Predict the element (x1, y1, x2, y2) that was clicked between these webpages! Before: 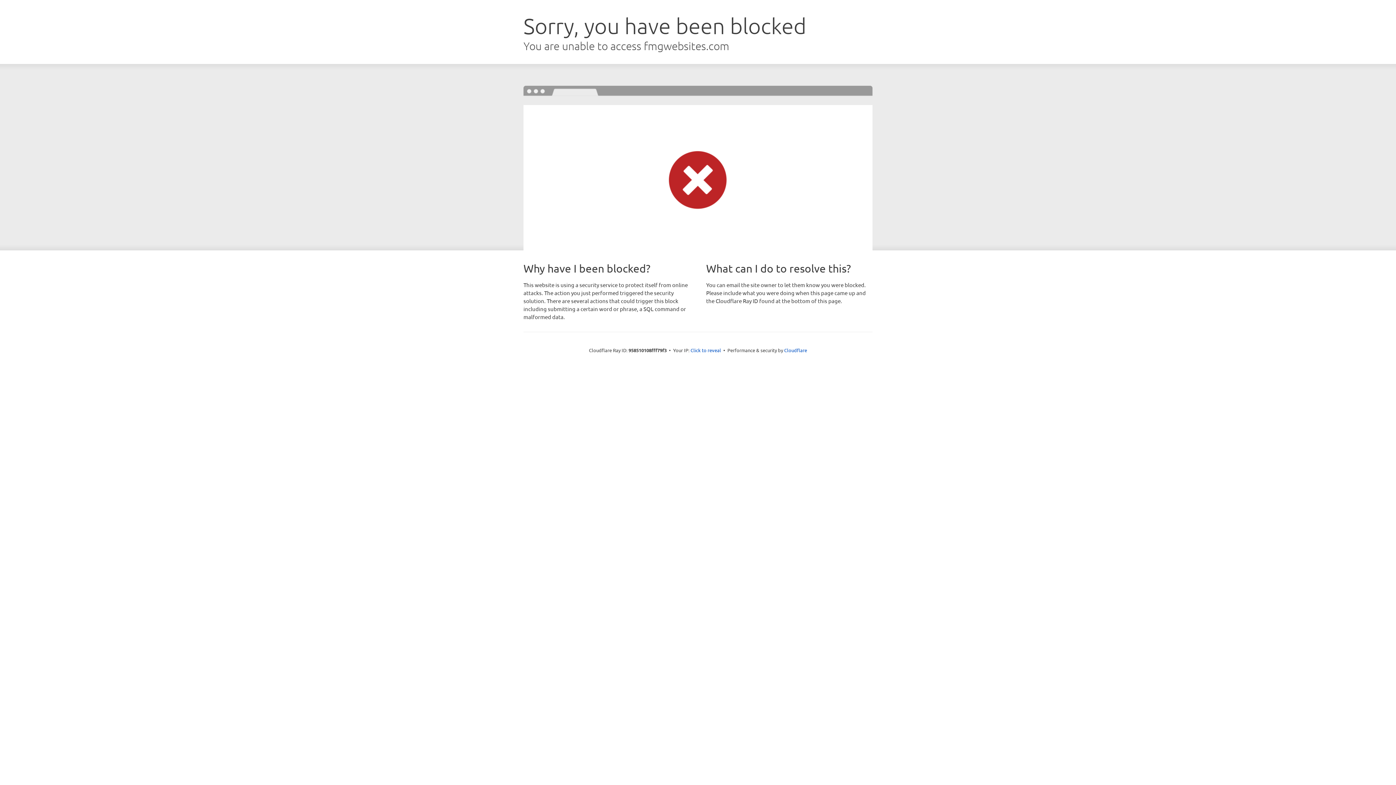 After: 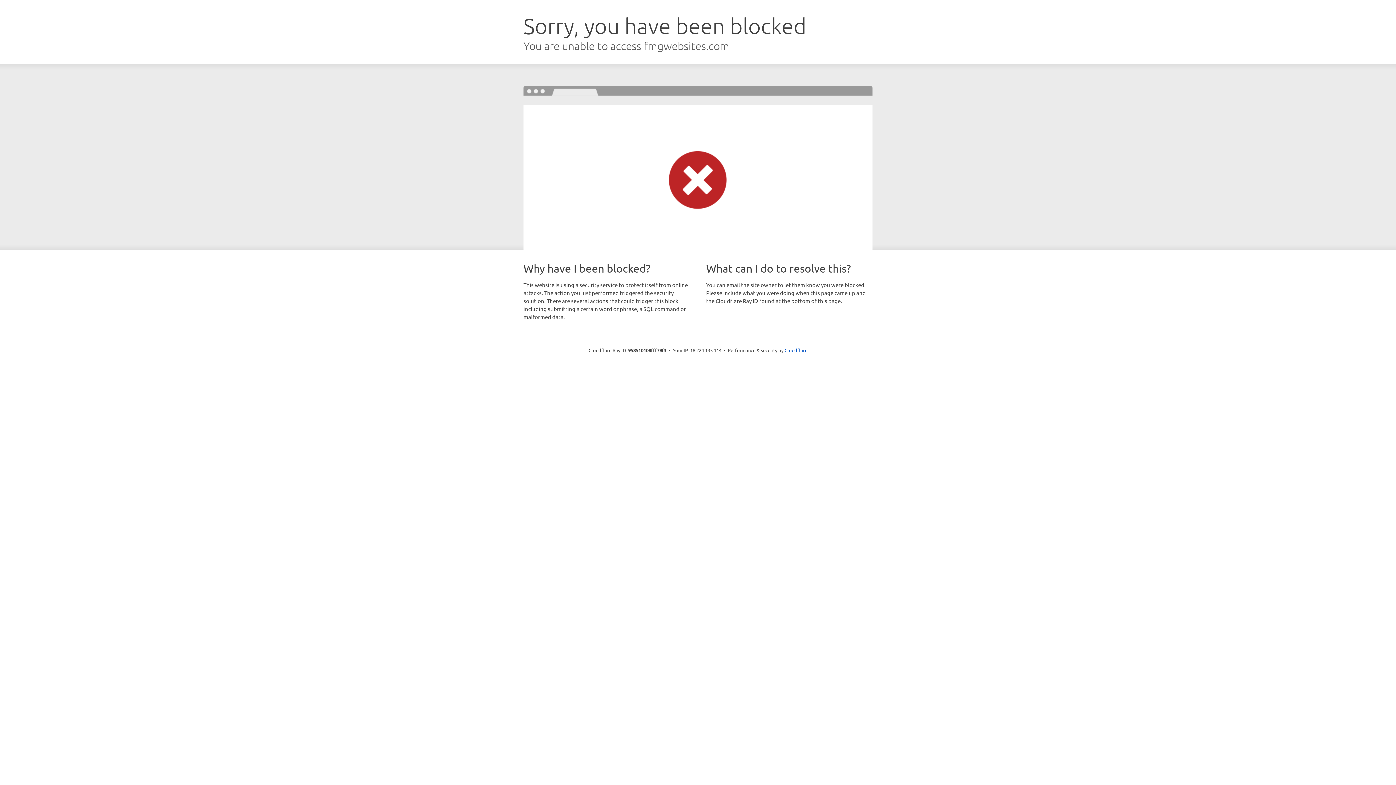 Action: label: Click to reveal bbox: (690, 346, 721, 353)